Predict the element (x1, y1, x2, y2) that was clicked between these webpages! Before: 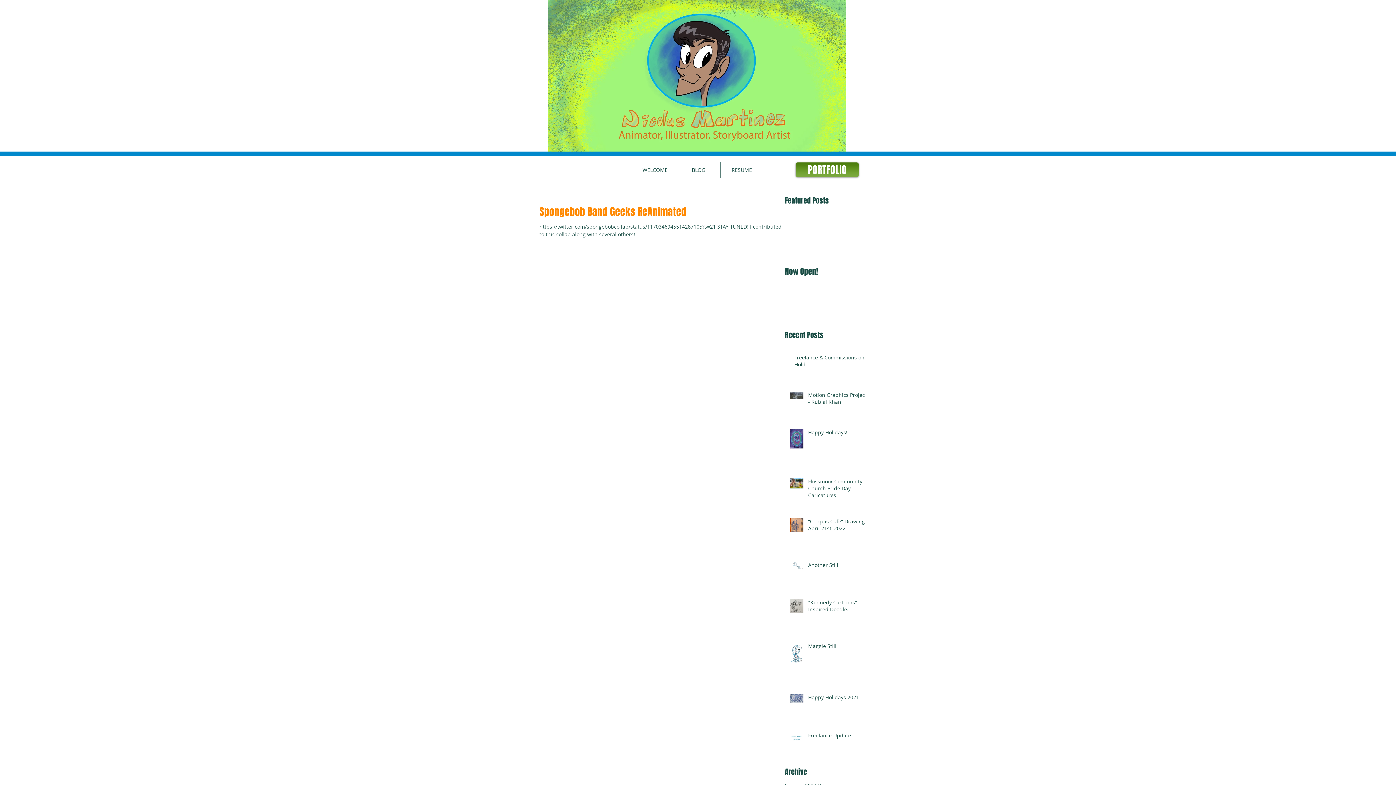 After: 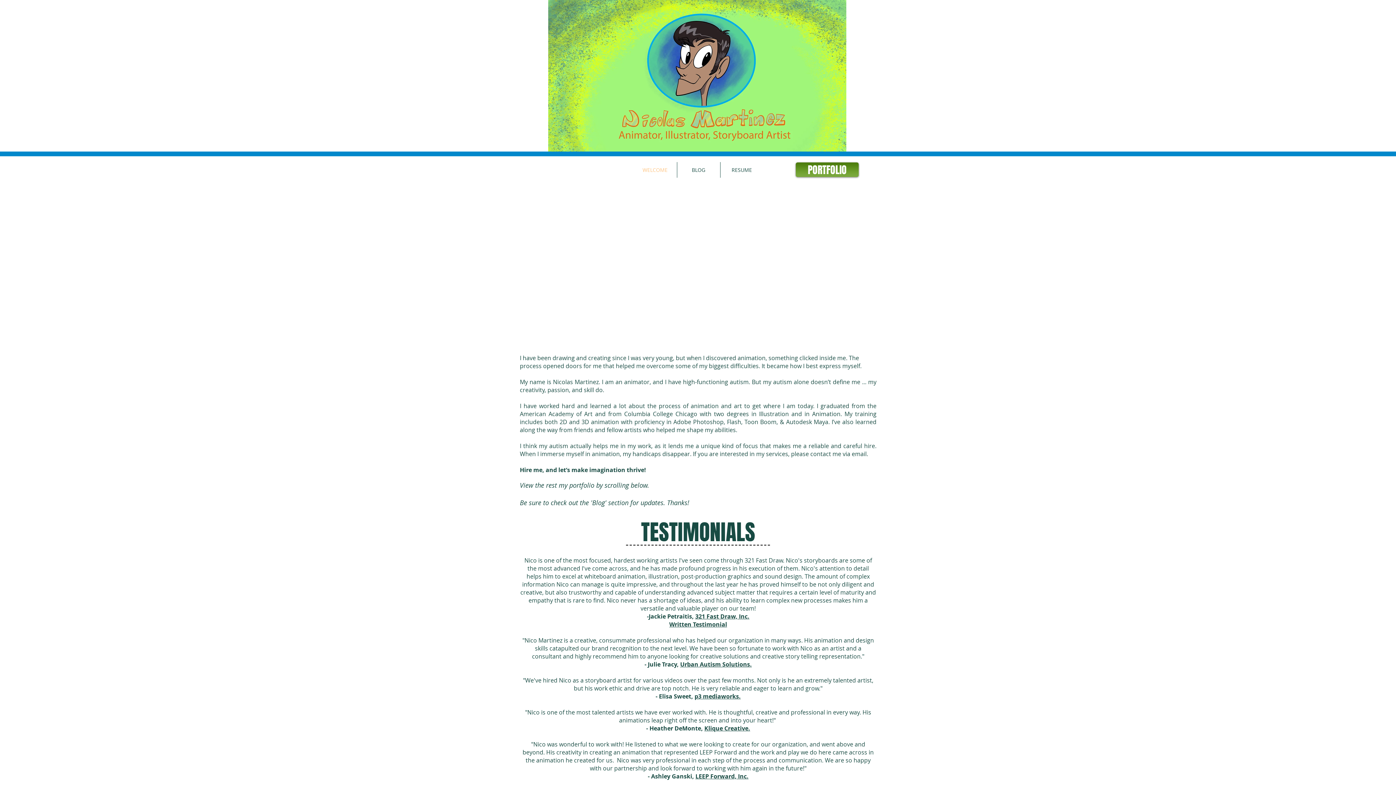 Action: bbox: (633, 162, 676, 177) label: WELCOME